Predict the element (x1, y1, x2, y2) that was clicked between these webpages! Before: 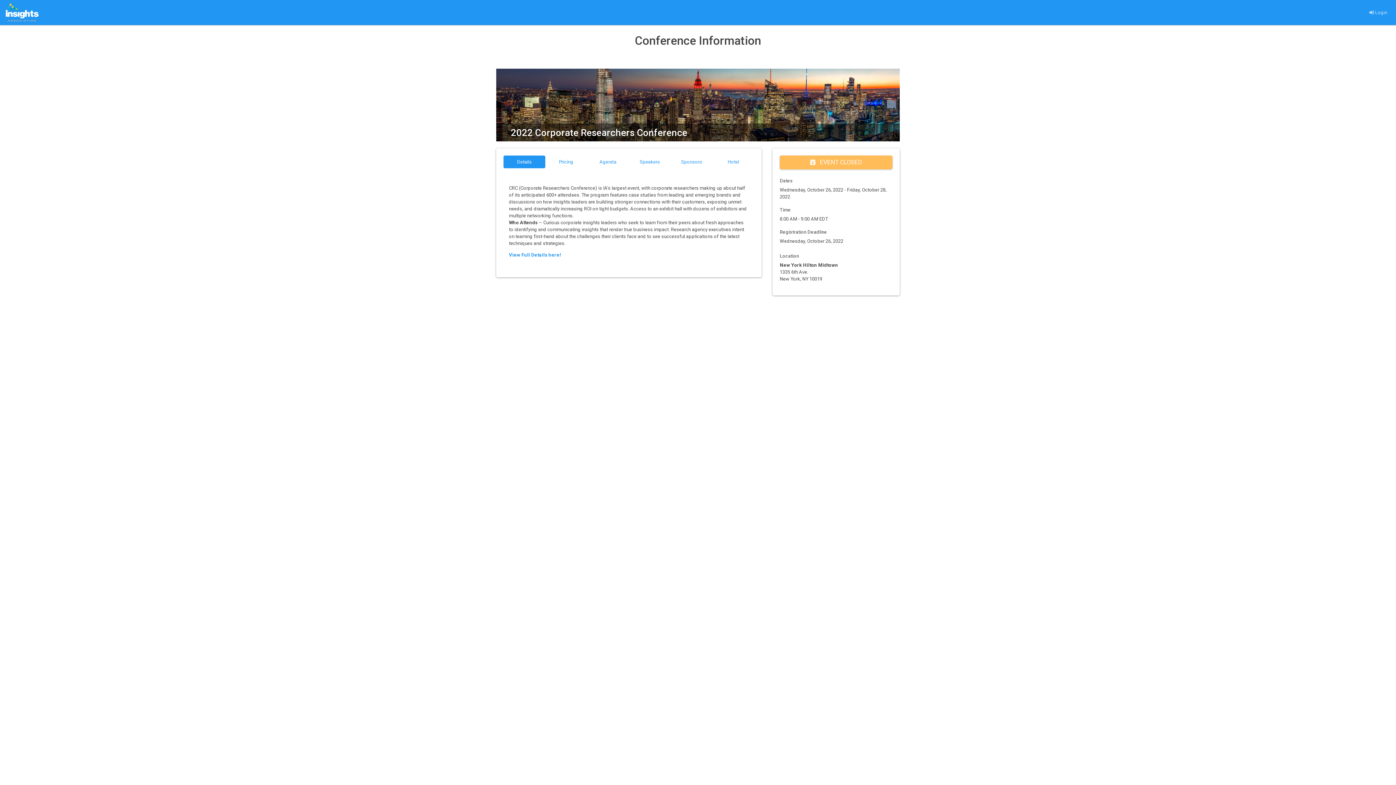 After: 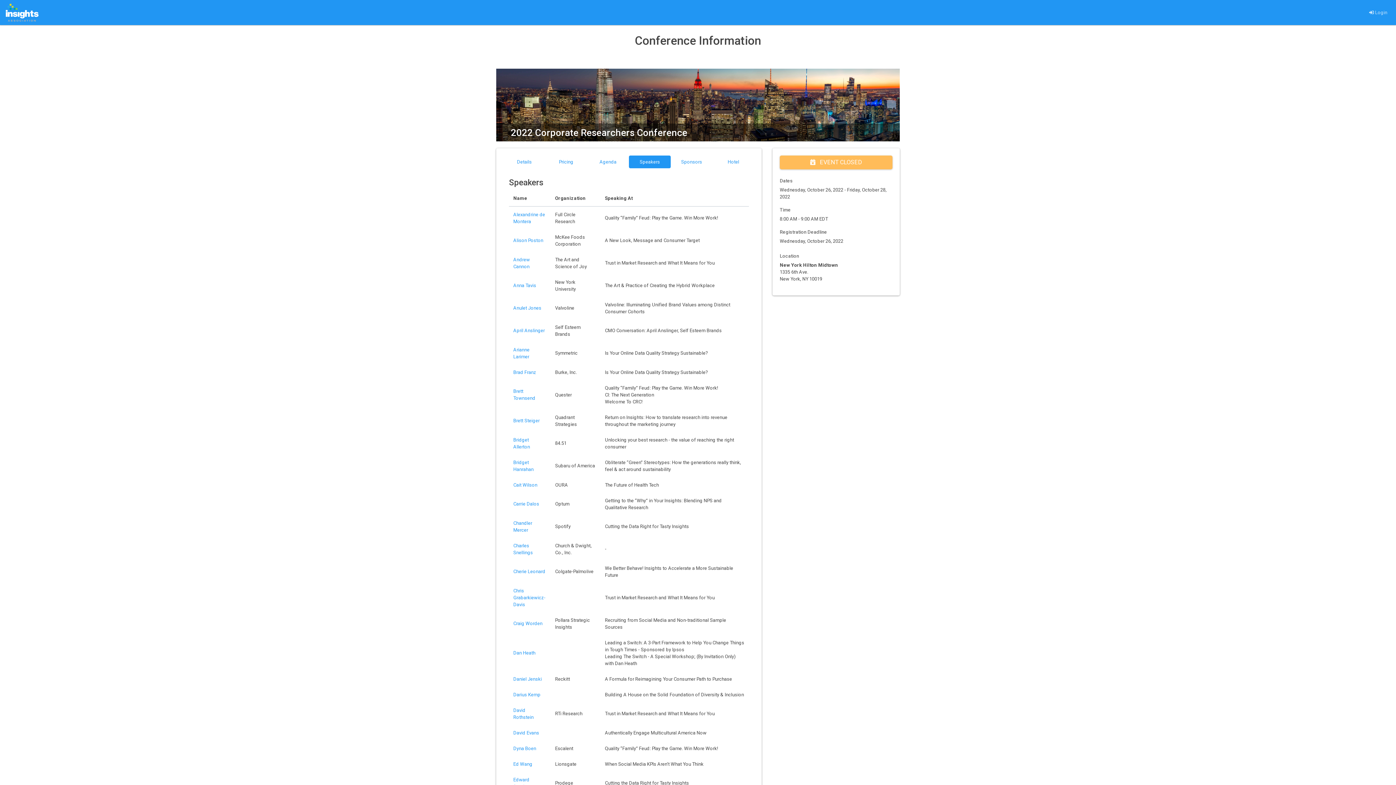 Action: label: Speakers bbox: (629, 155, 670, 168)